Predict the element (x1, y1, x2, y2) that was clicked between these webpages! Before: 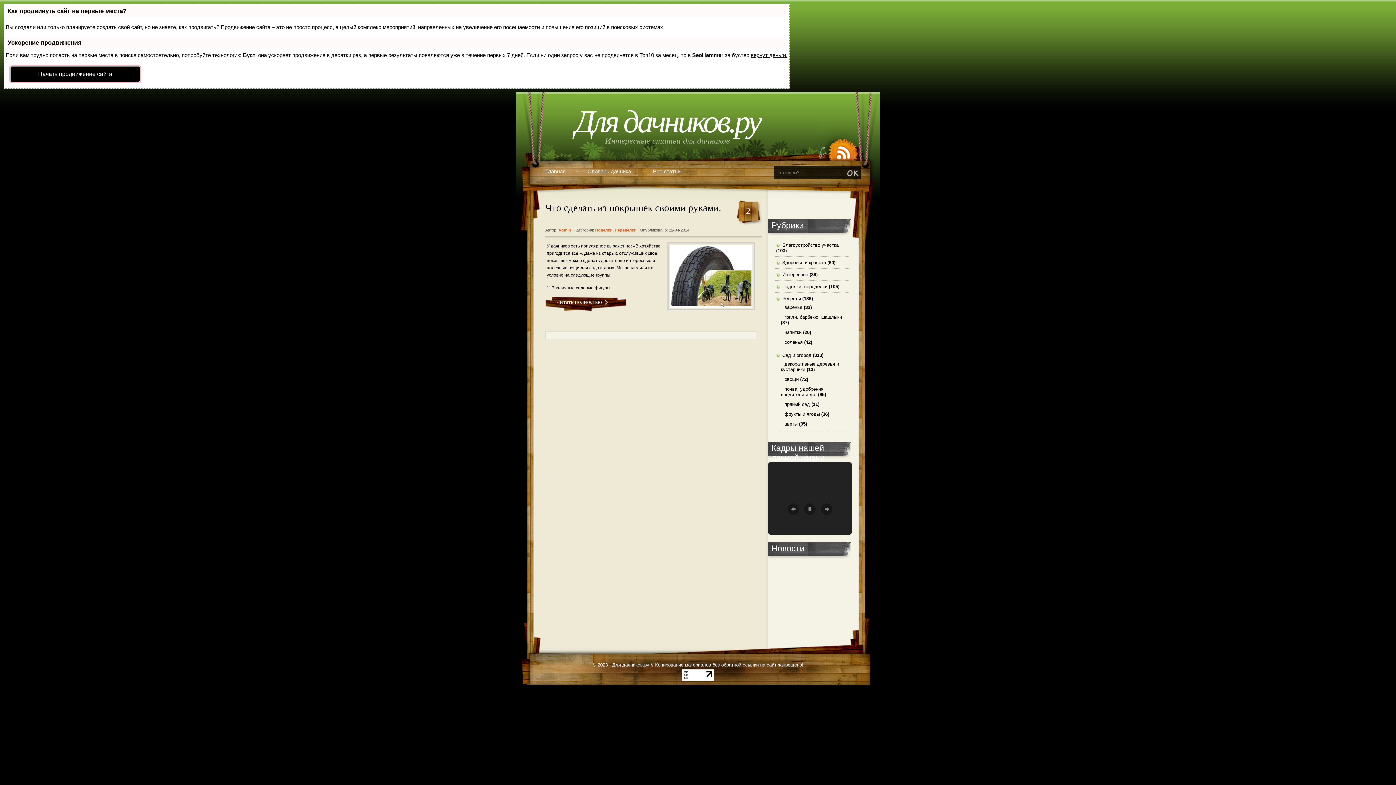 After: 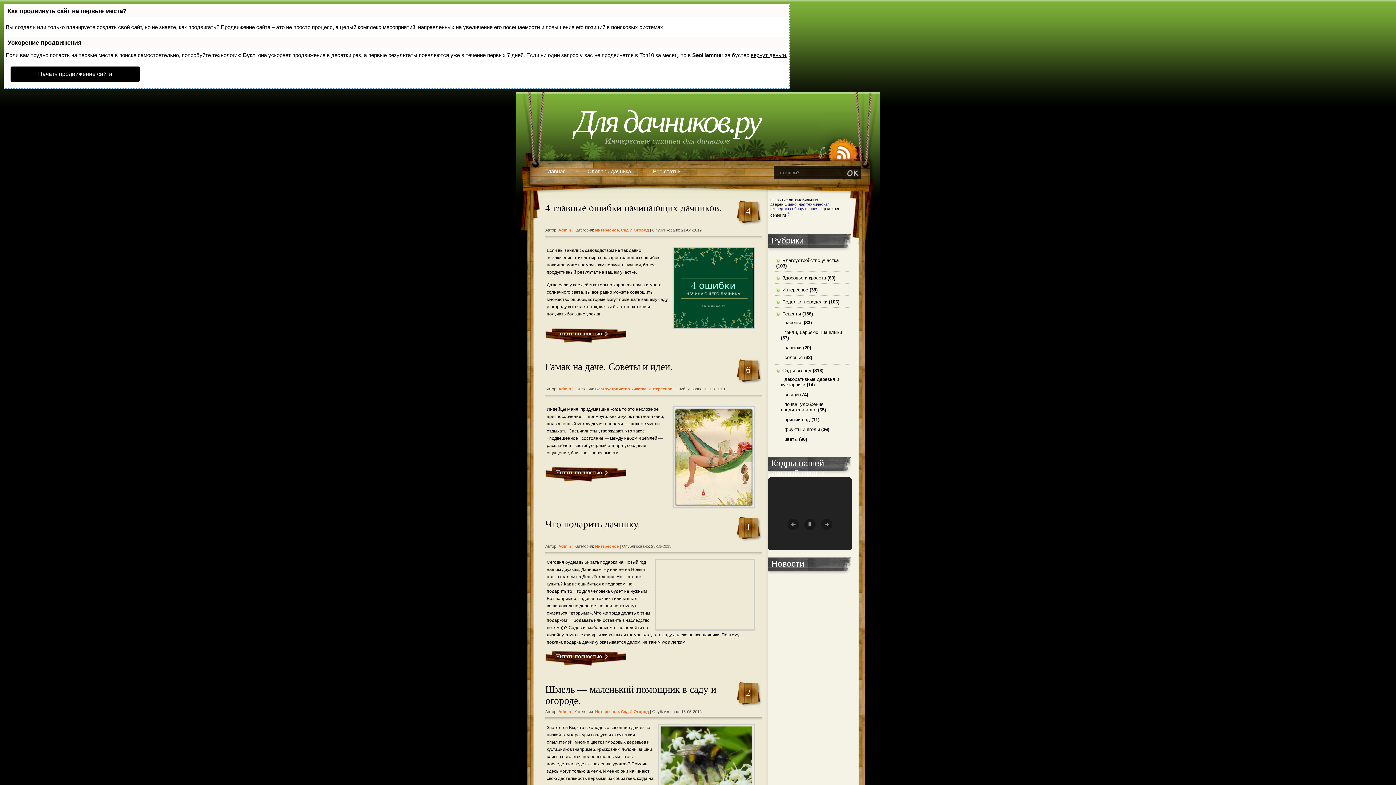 Action: bbox: (776, 272, 808, 277) label: Интересное